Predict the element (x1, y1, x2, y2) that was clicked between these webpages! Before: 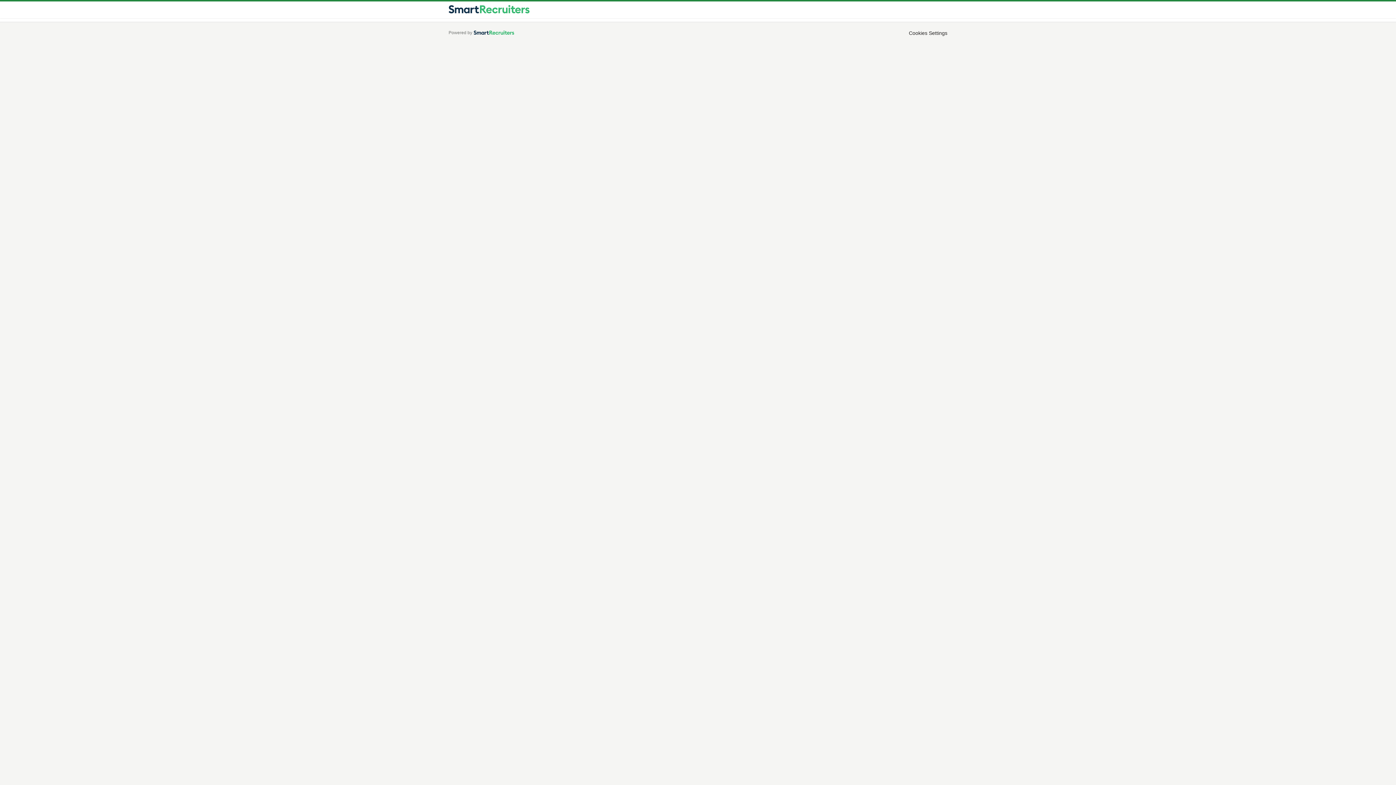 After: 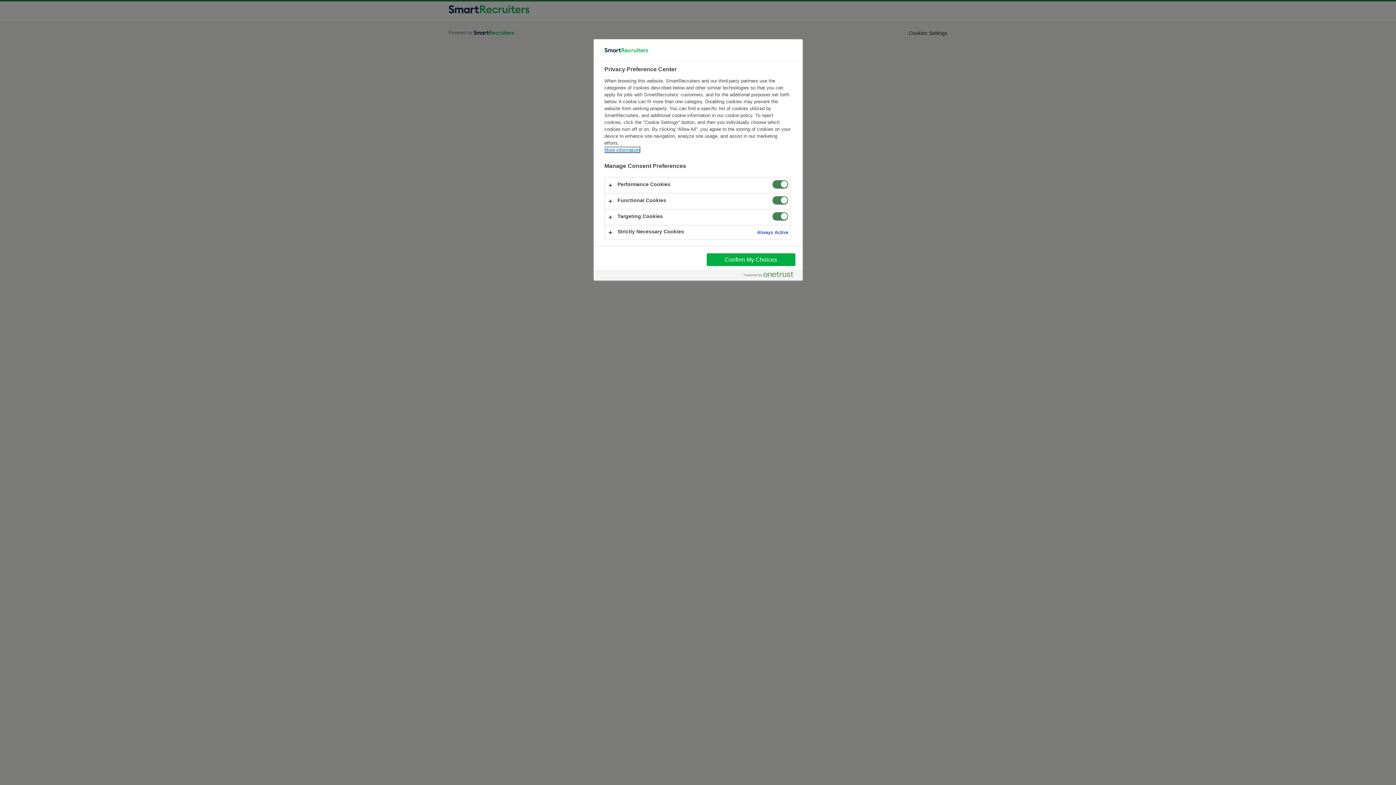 Action: label: Cookies Settings bbox: (909, 29, 947, 37)